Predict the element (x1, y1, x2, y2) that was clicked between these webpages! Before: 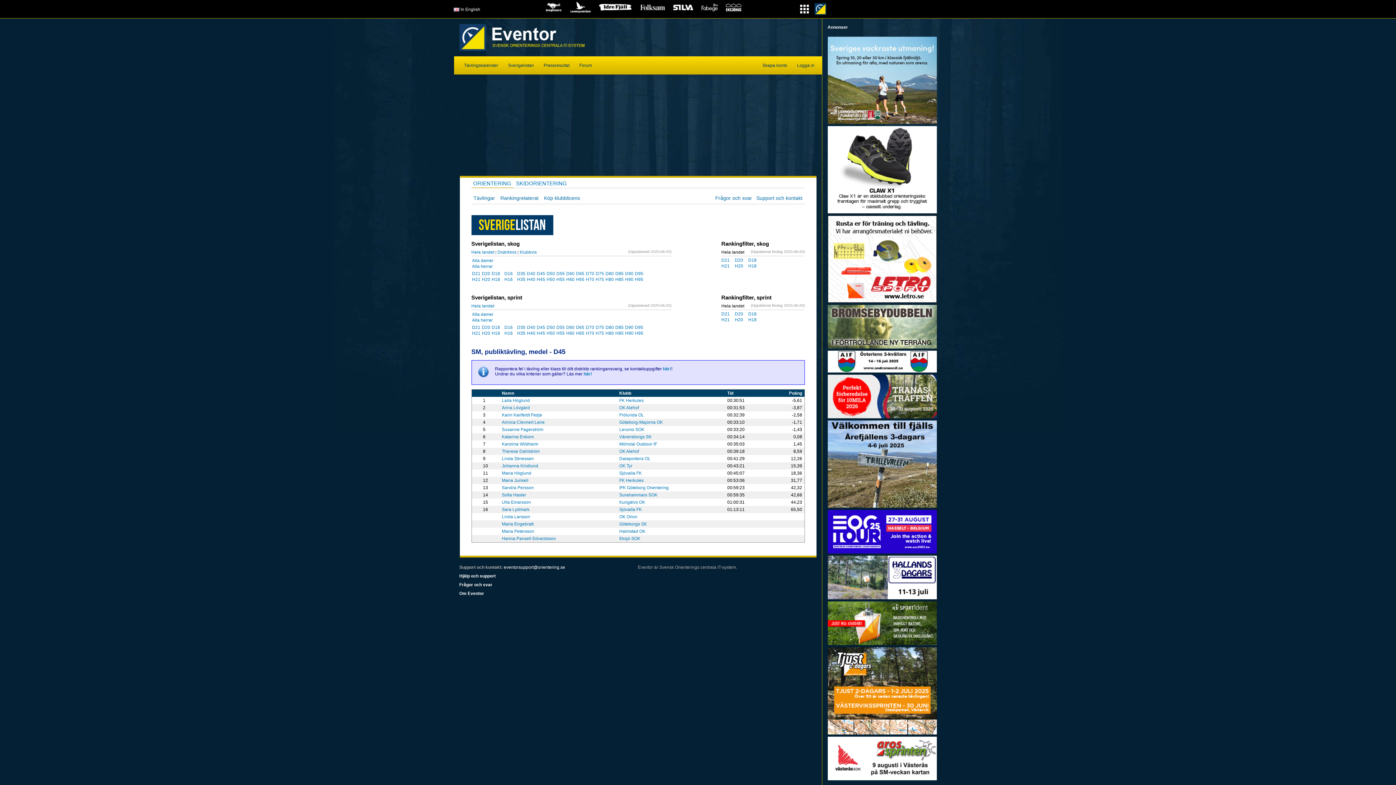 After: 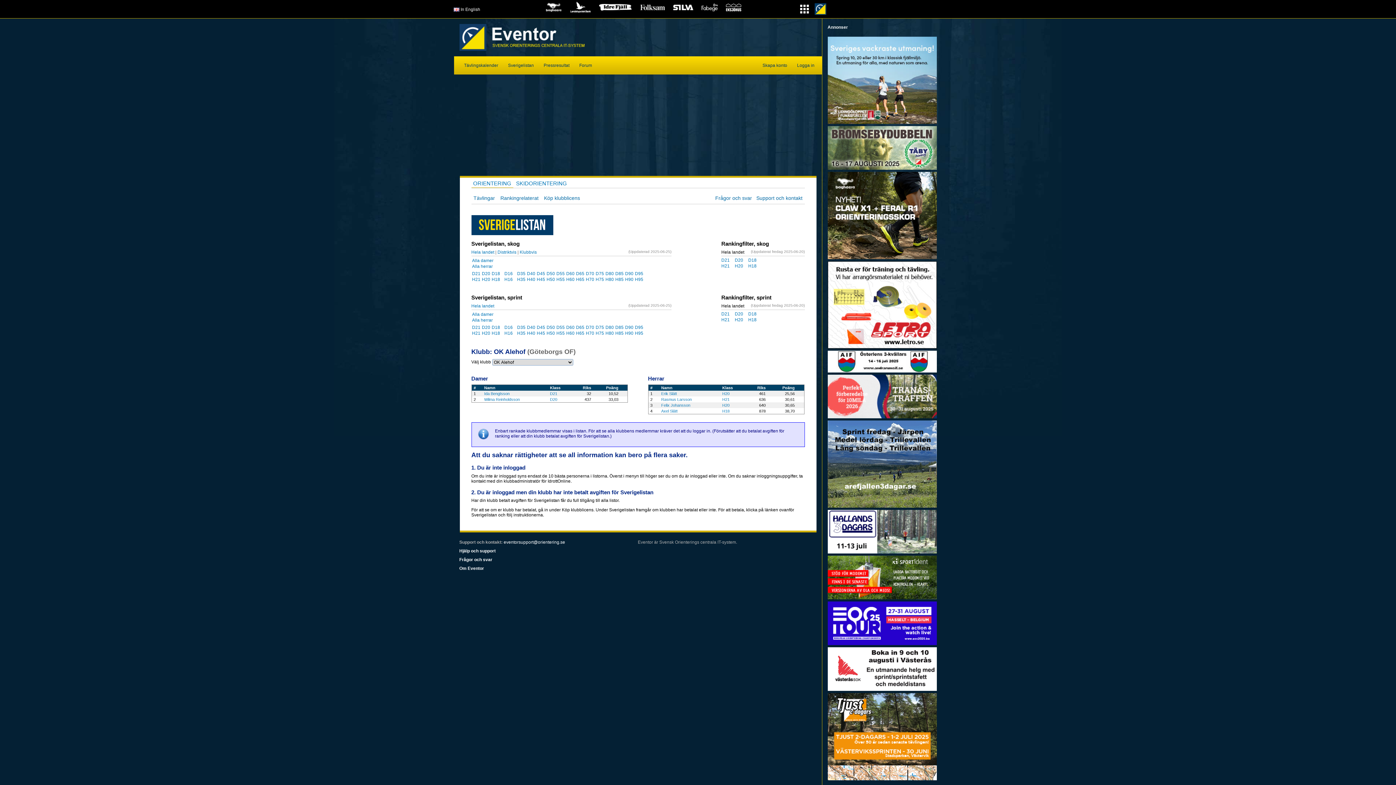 Action: bbox: (619, 449, 639, 454) label: OK Alehof